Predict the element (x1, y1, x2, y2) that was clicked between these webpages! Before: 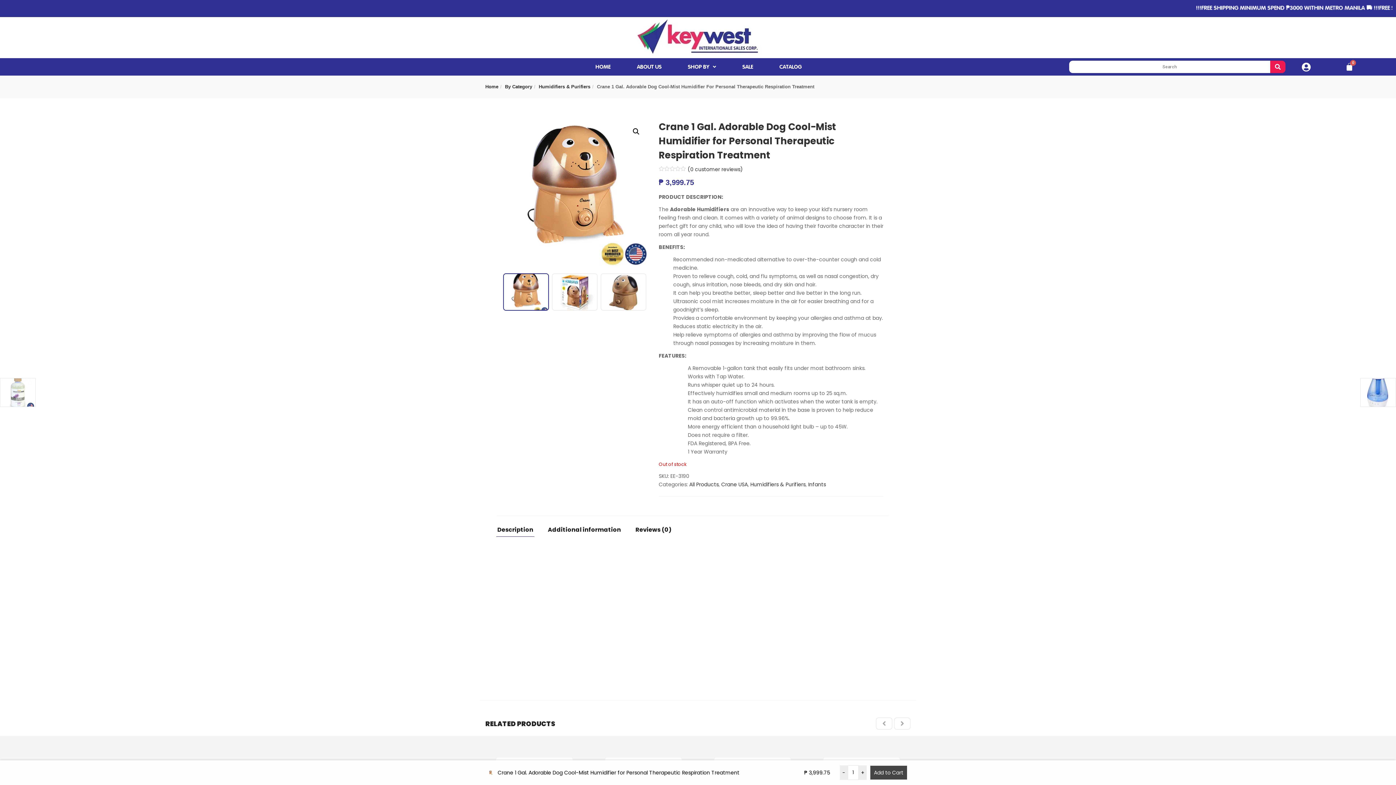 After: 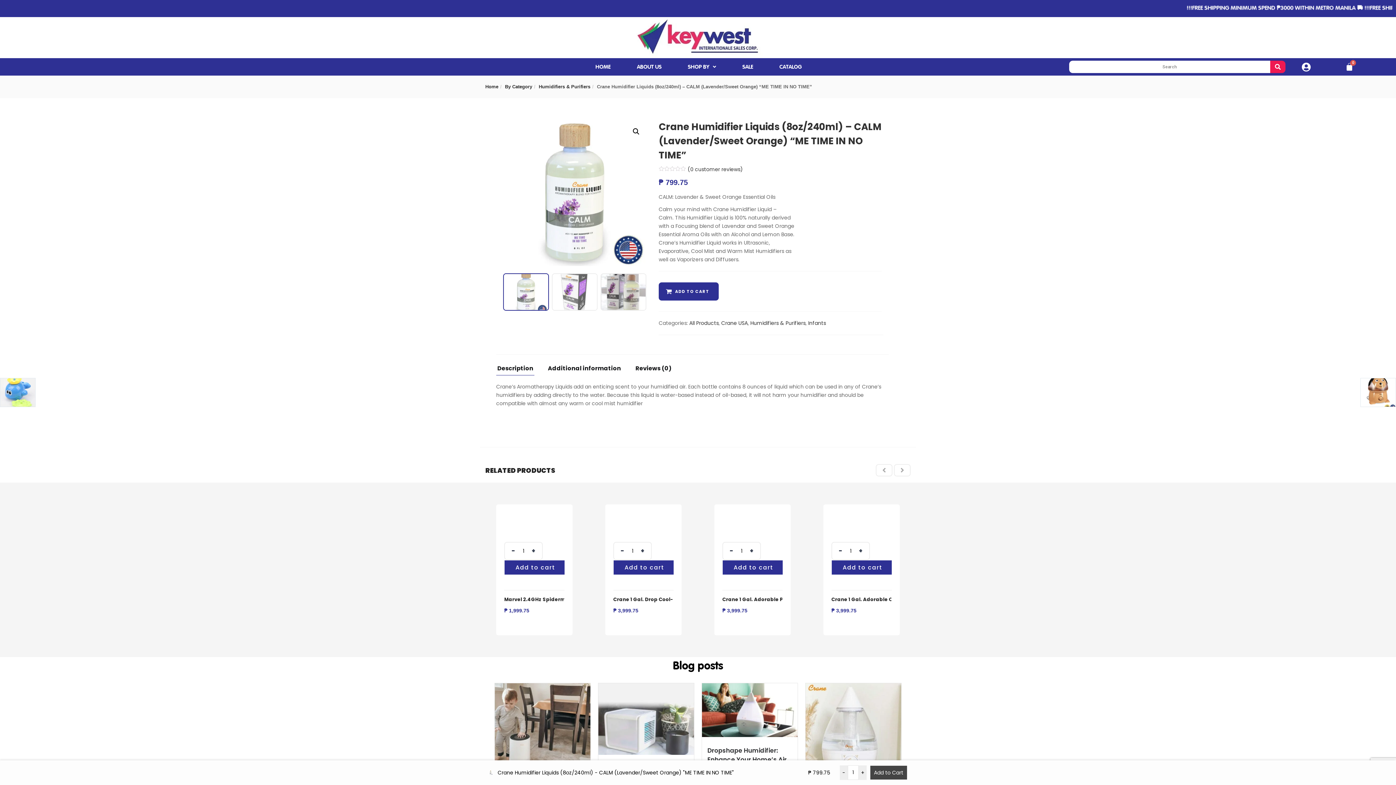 Action: bbox: (0, 378, 35, 407)